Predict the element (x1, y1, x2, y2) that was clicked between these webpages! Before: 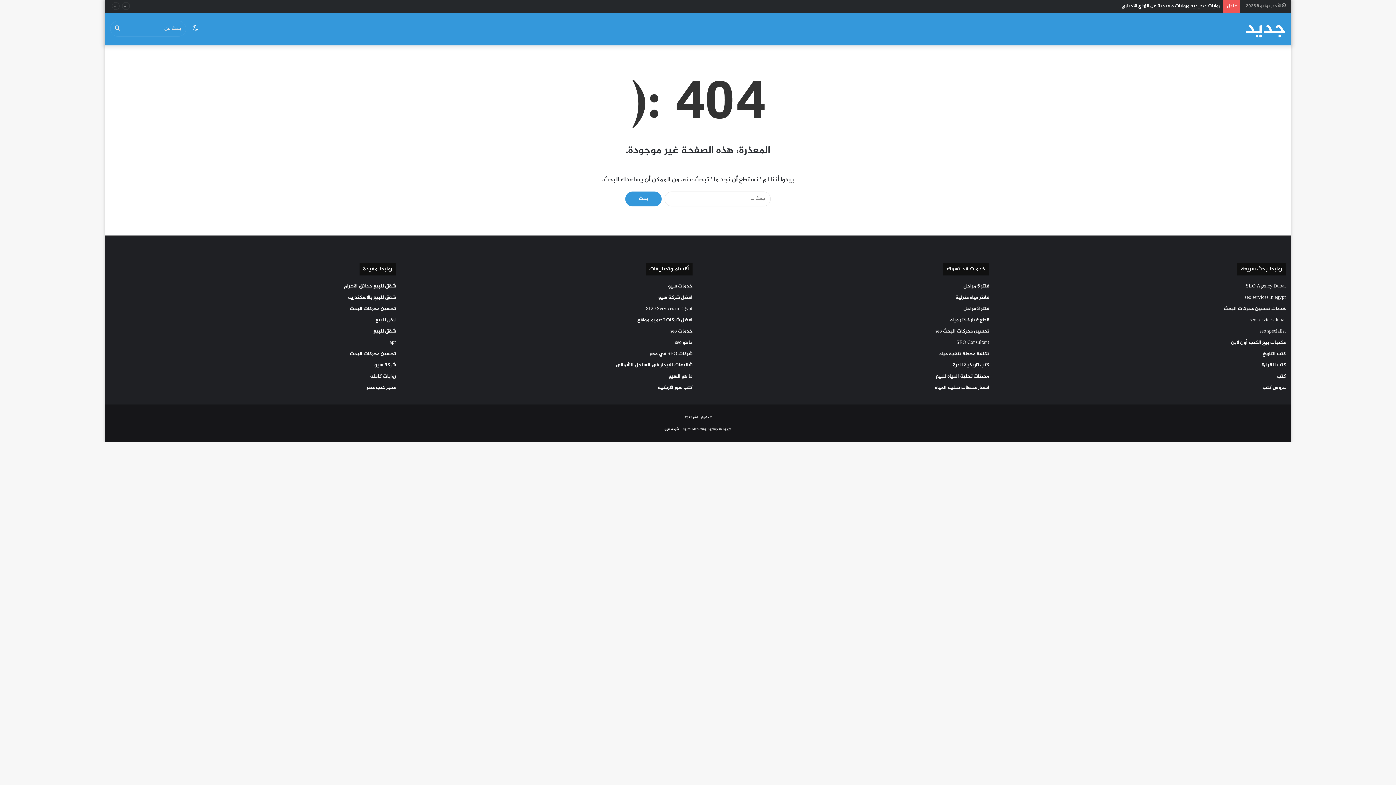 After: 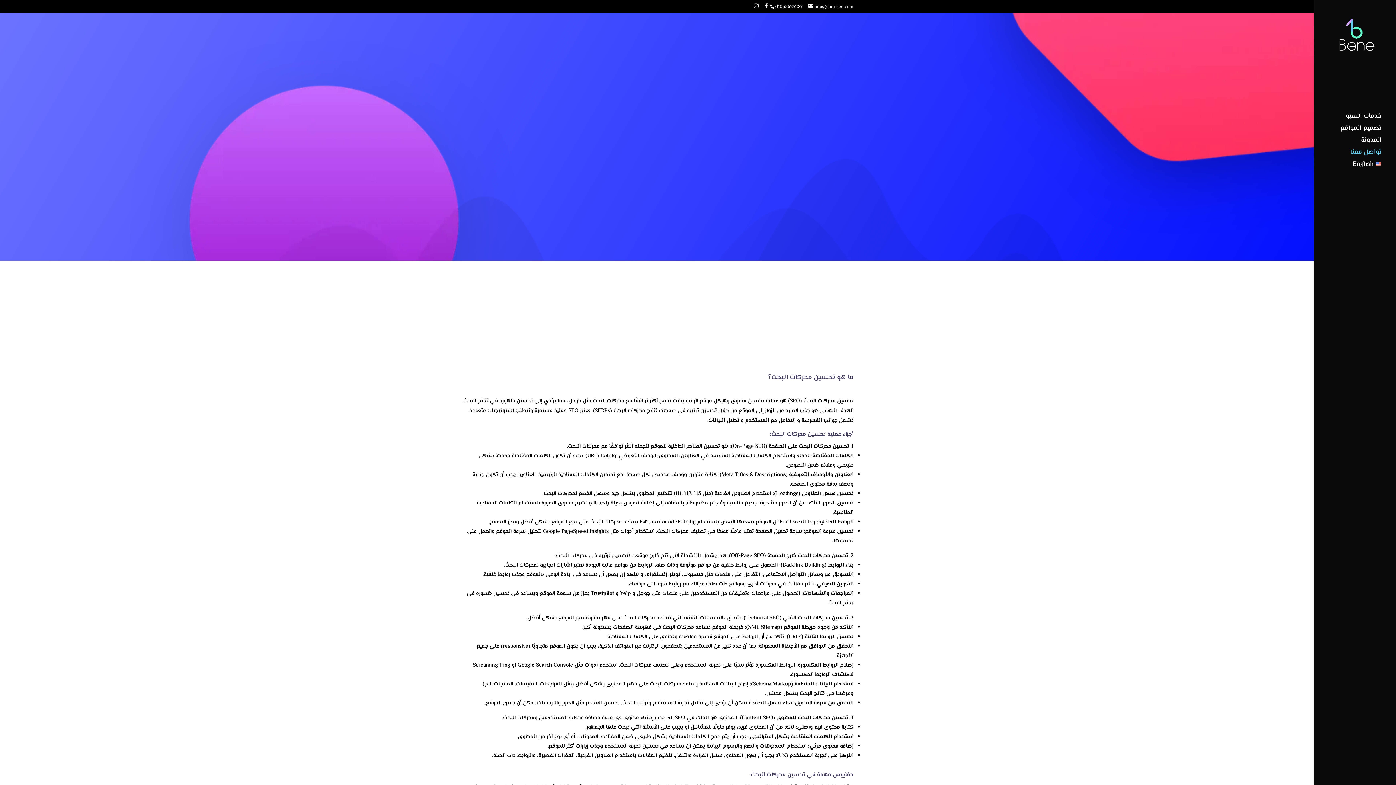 Action: label: تحسين محركات البحث seo bbox: (935, 327, 989, 335)